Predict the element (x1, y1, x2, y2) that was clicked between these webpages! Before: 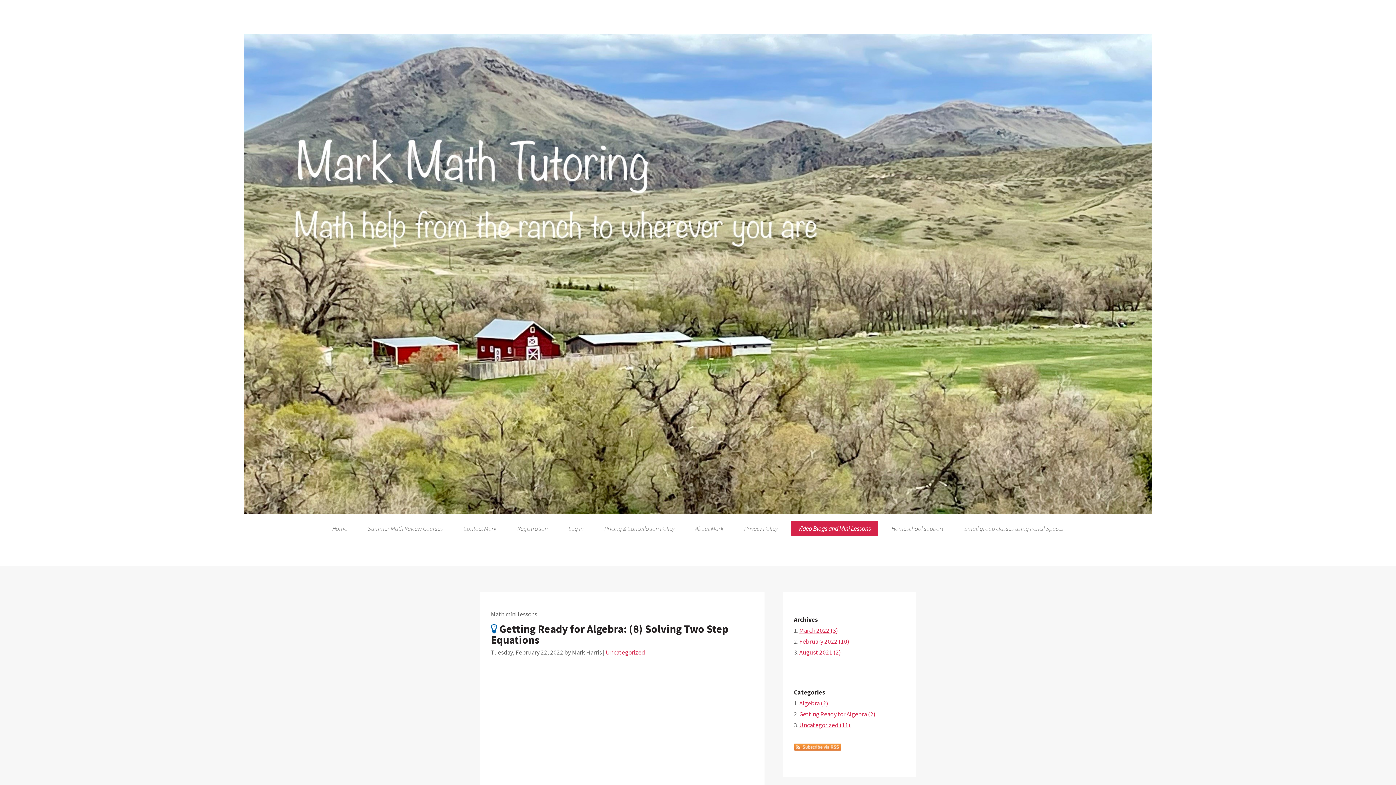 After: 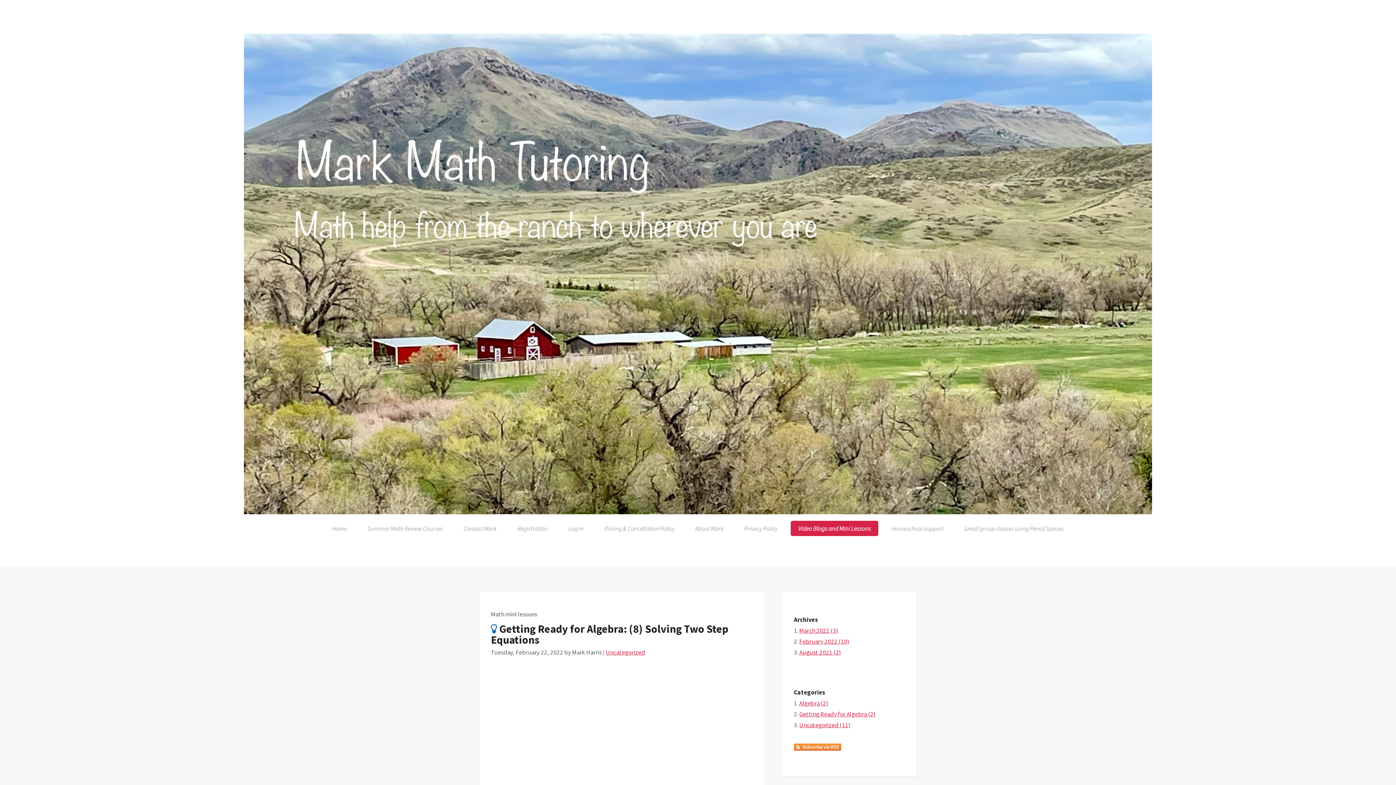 Action: bbox: (491, 623, 753, 645) label:  Getting Ready for Algebra: (8) Solving Two Step Equations